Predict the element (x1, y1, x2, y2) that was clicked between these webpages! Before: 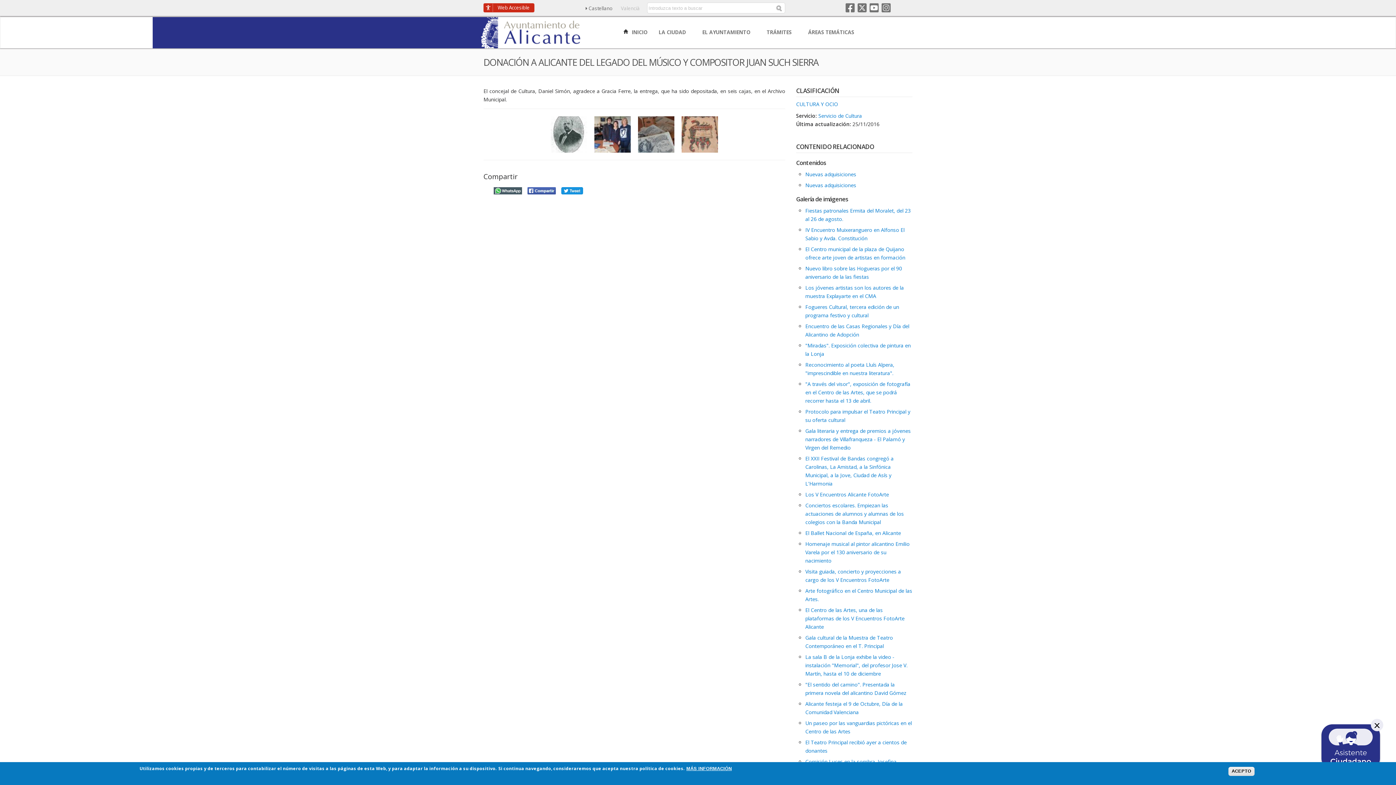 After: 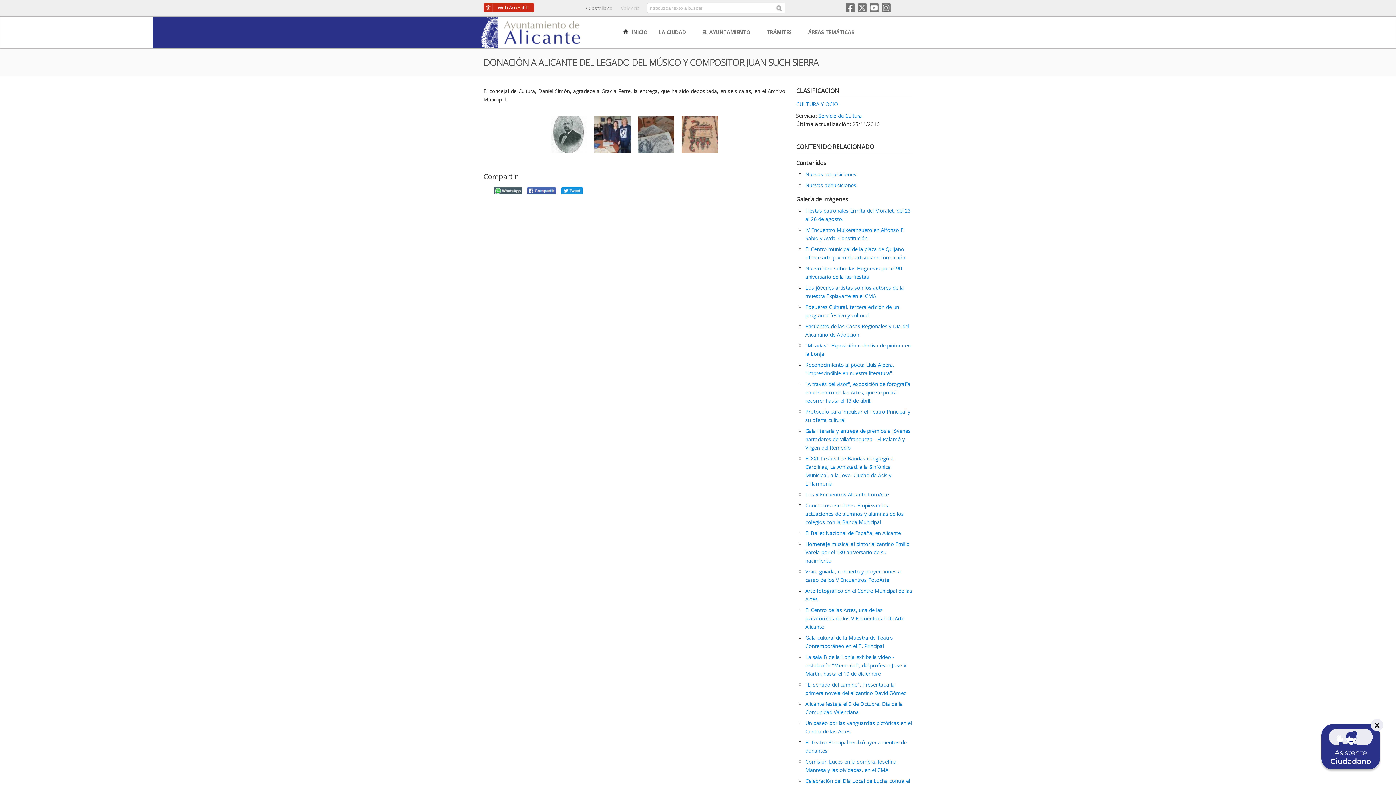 Action: bbox: (493, 186, 522, 193)